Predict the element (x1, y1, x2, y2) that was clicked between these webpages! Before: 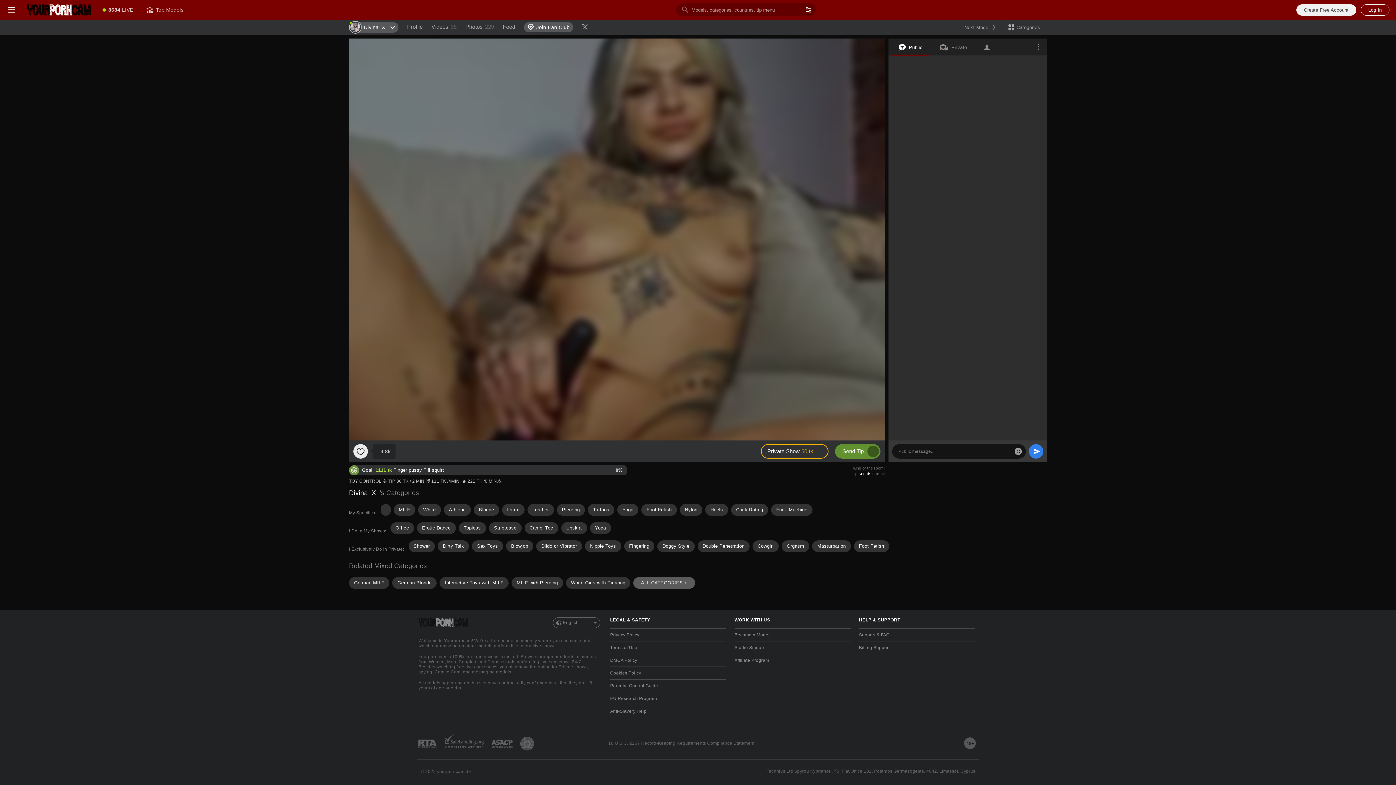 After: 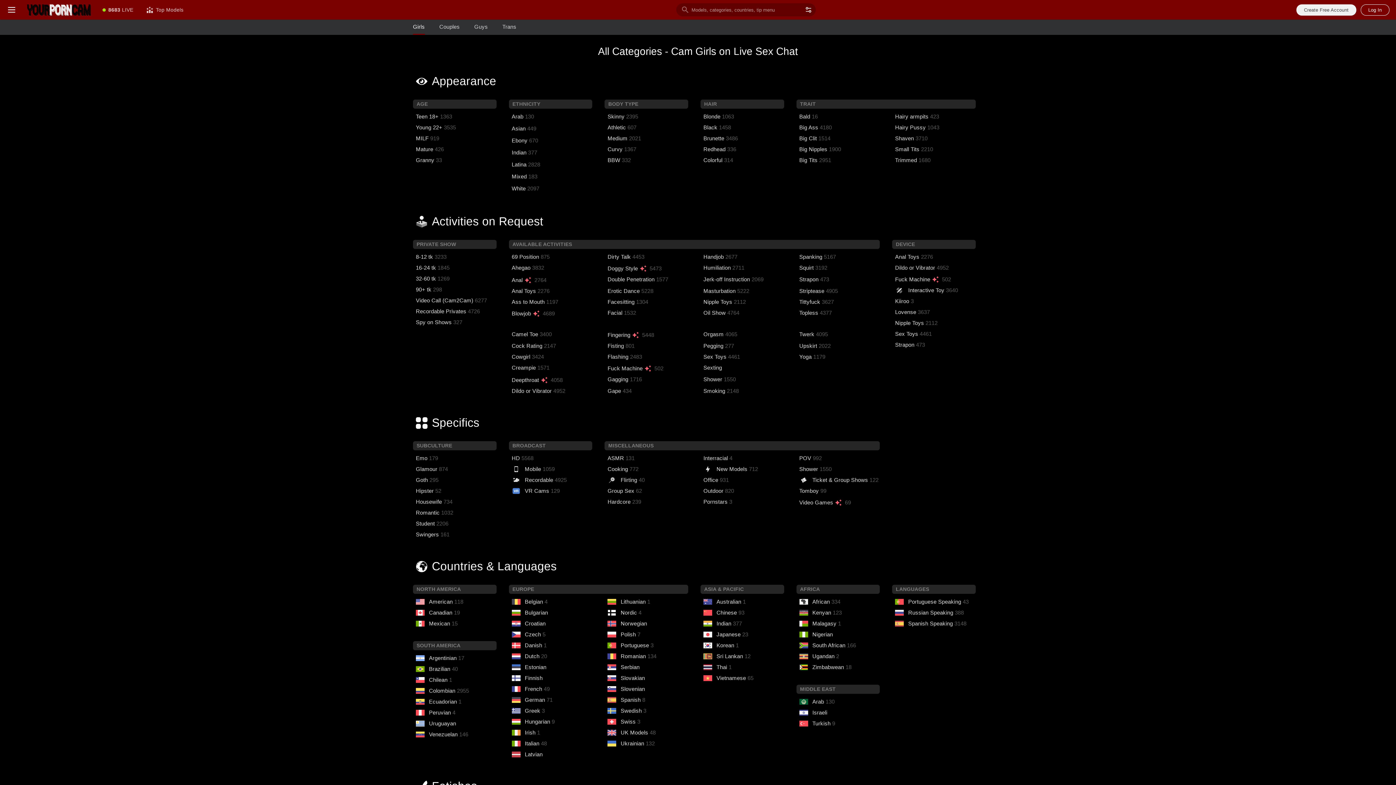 Action: label: ALL CATEGORIES + bbox: (633, 577, 695, 589)